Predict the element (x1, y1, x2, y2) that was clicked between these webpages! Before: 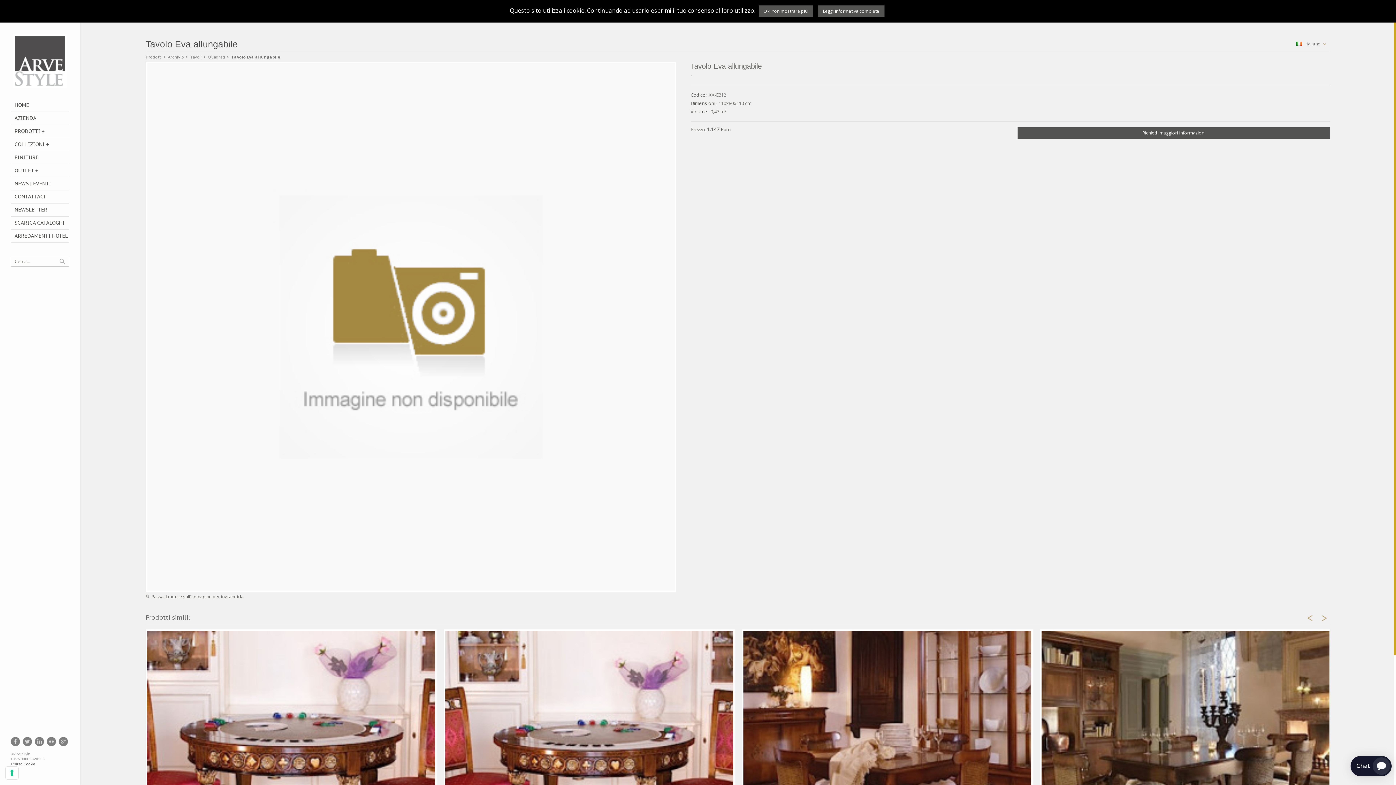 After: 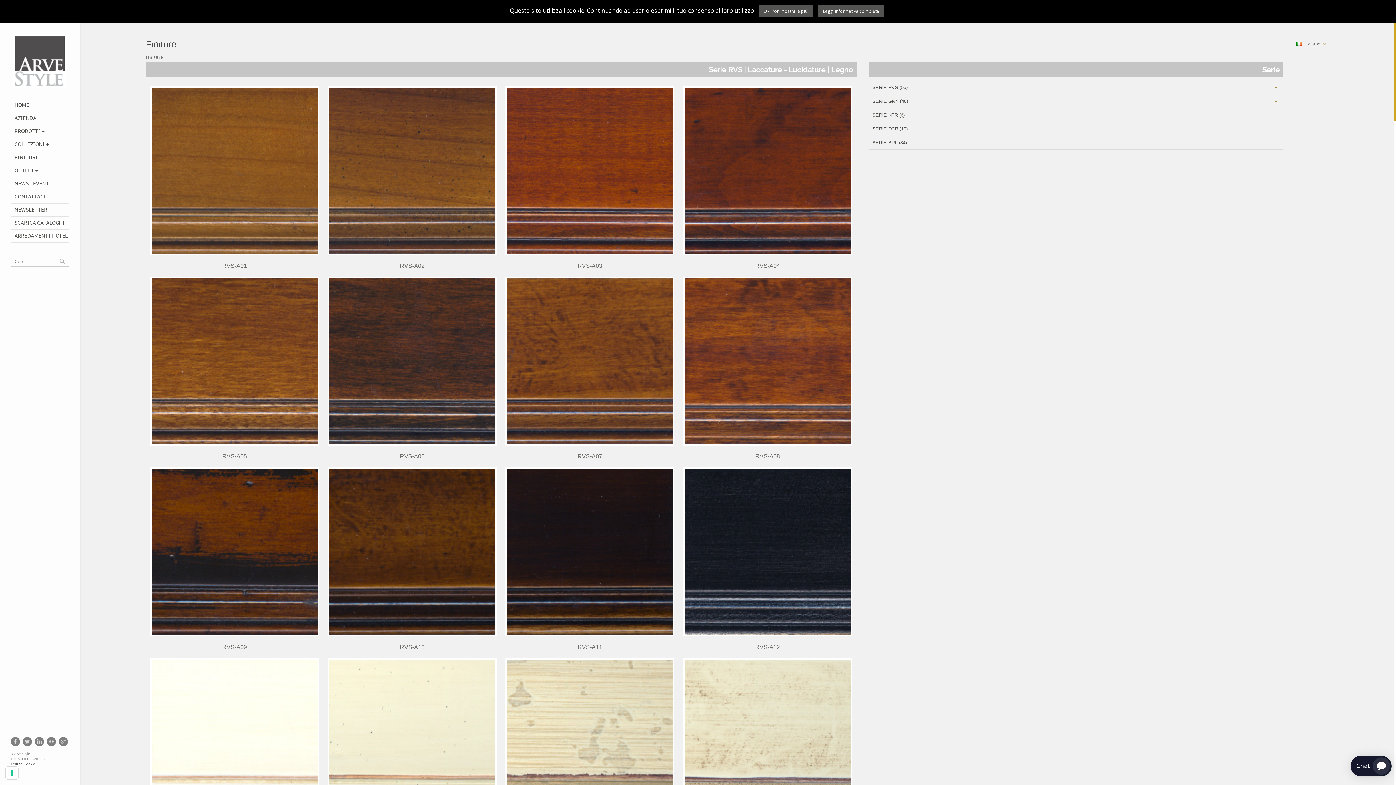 Action: bbox: (10, 151, 69, 164) label: FINITURE